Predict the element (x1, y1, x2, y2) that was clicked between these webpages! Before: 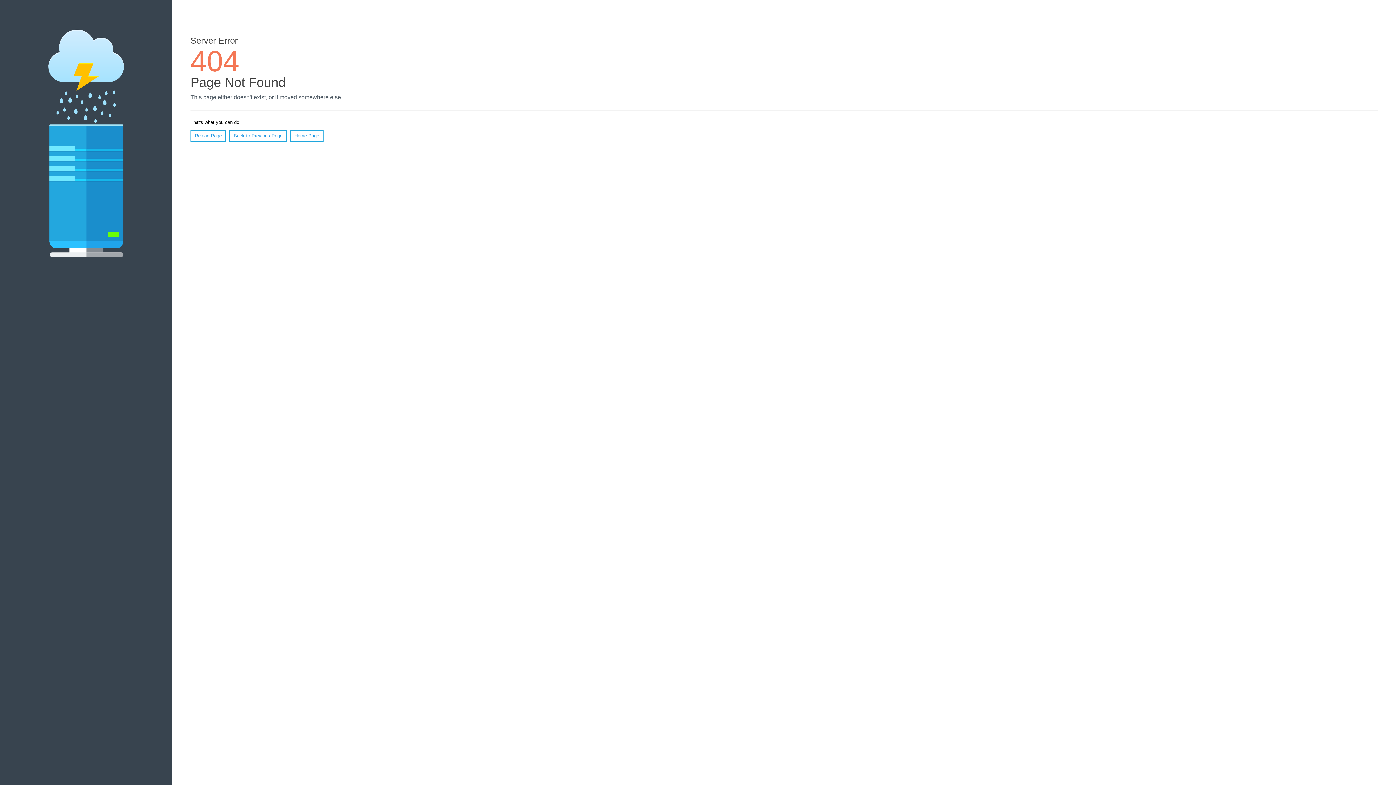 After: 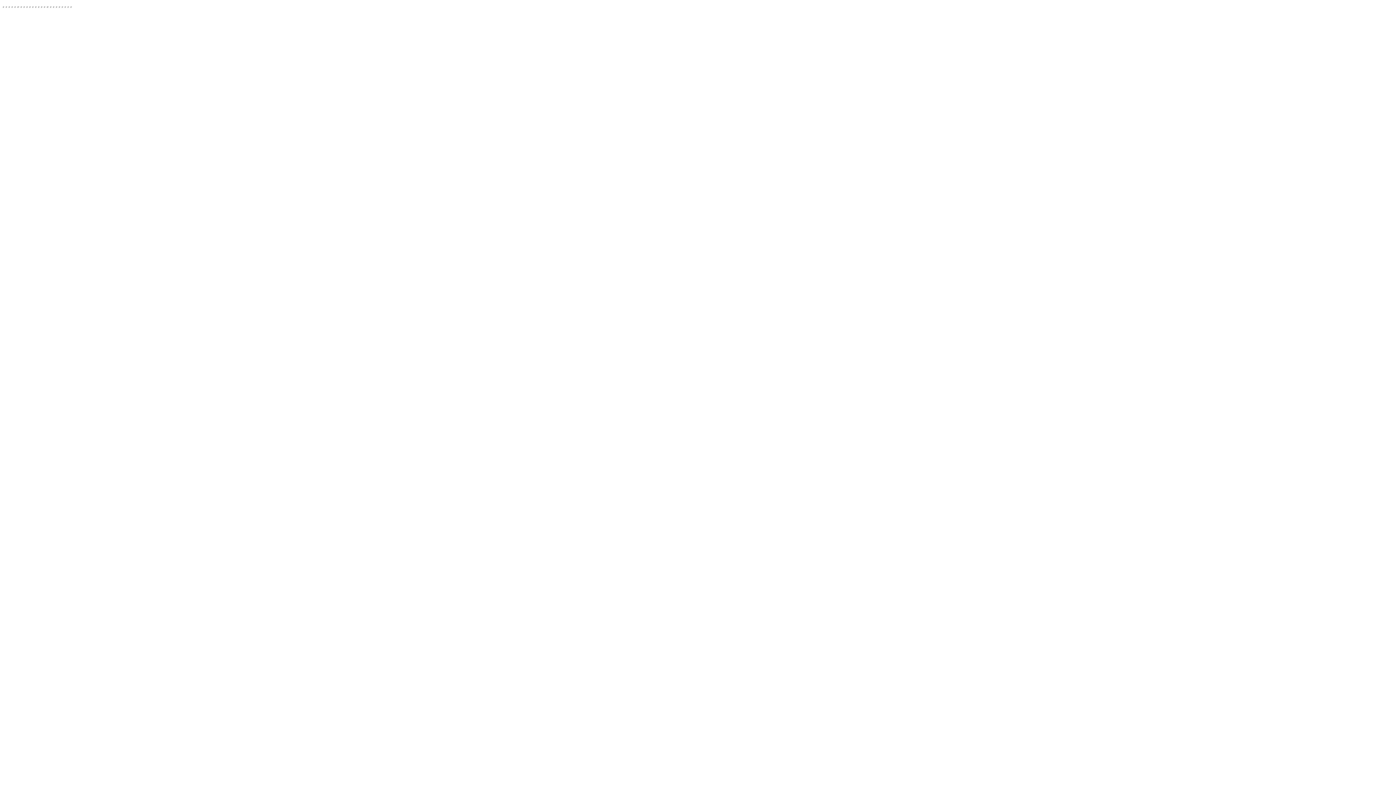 Action: label: Home Page bbox: (290, 130, 323, 141)